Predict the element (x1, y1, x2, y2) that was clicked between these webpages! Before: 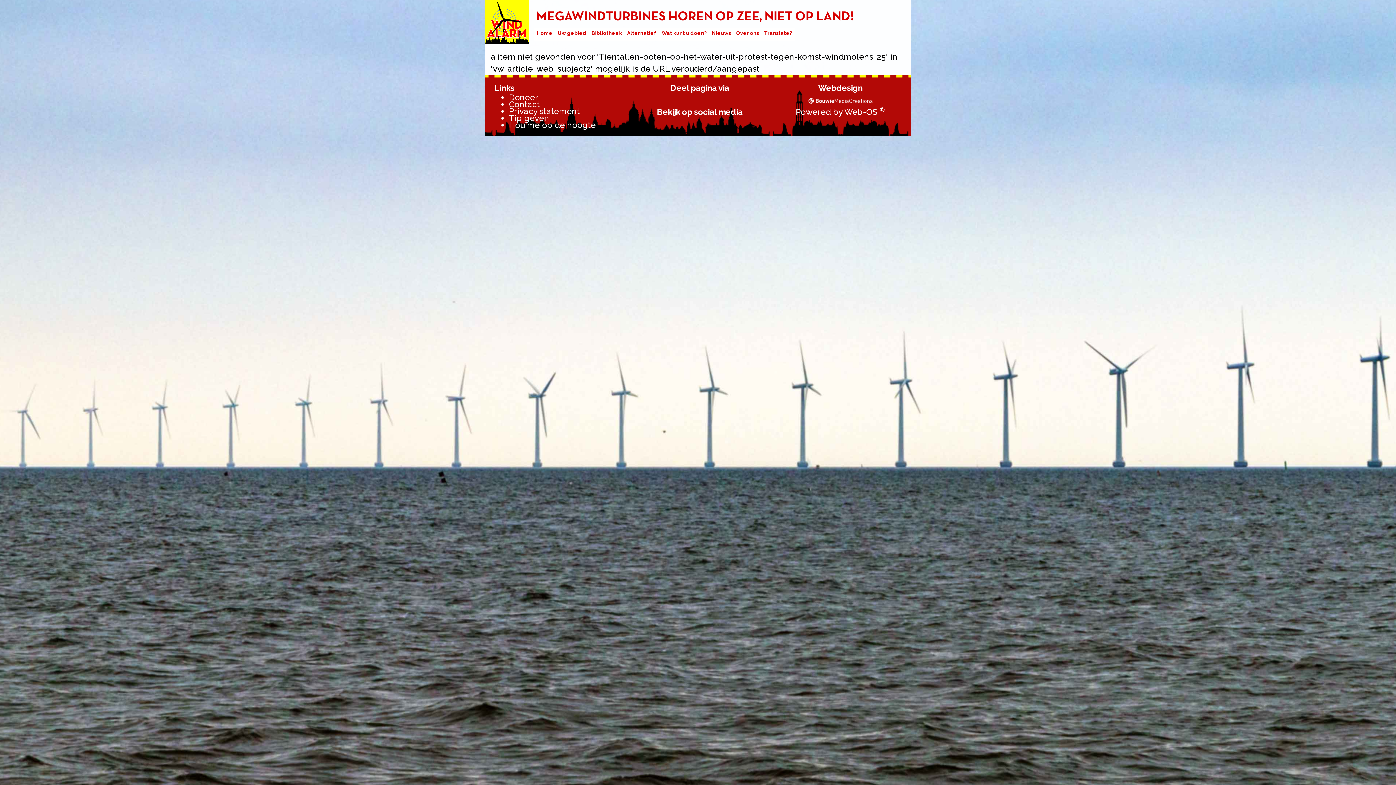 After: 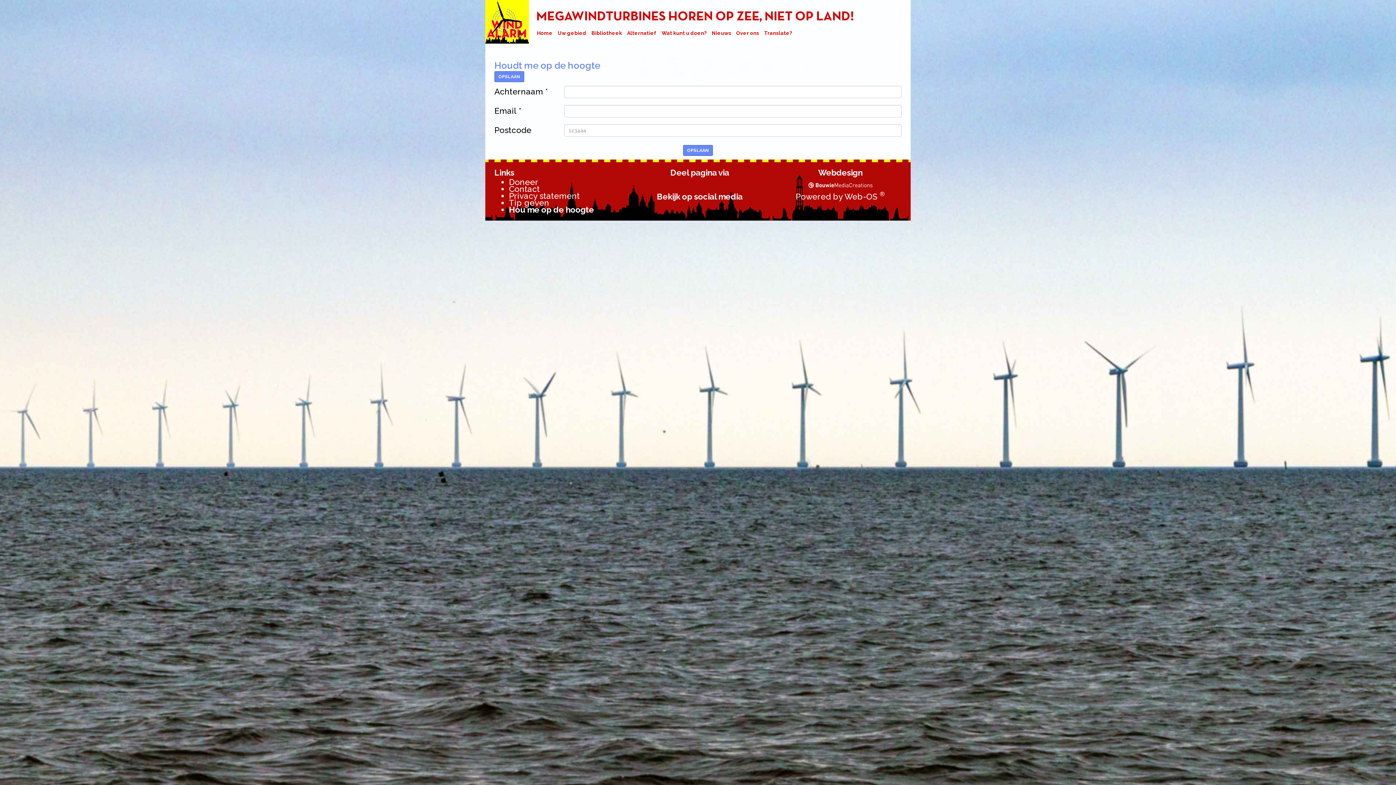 Action: label: Hou me op de hoogte bbox: (509, 120, 596, 129)